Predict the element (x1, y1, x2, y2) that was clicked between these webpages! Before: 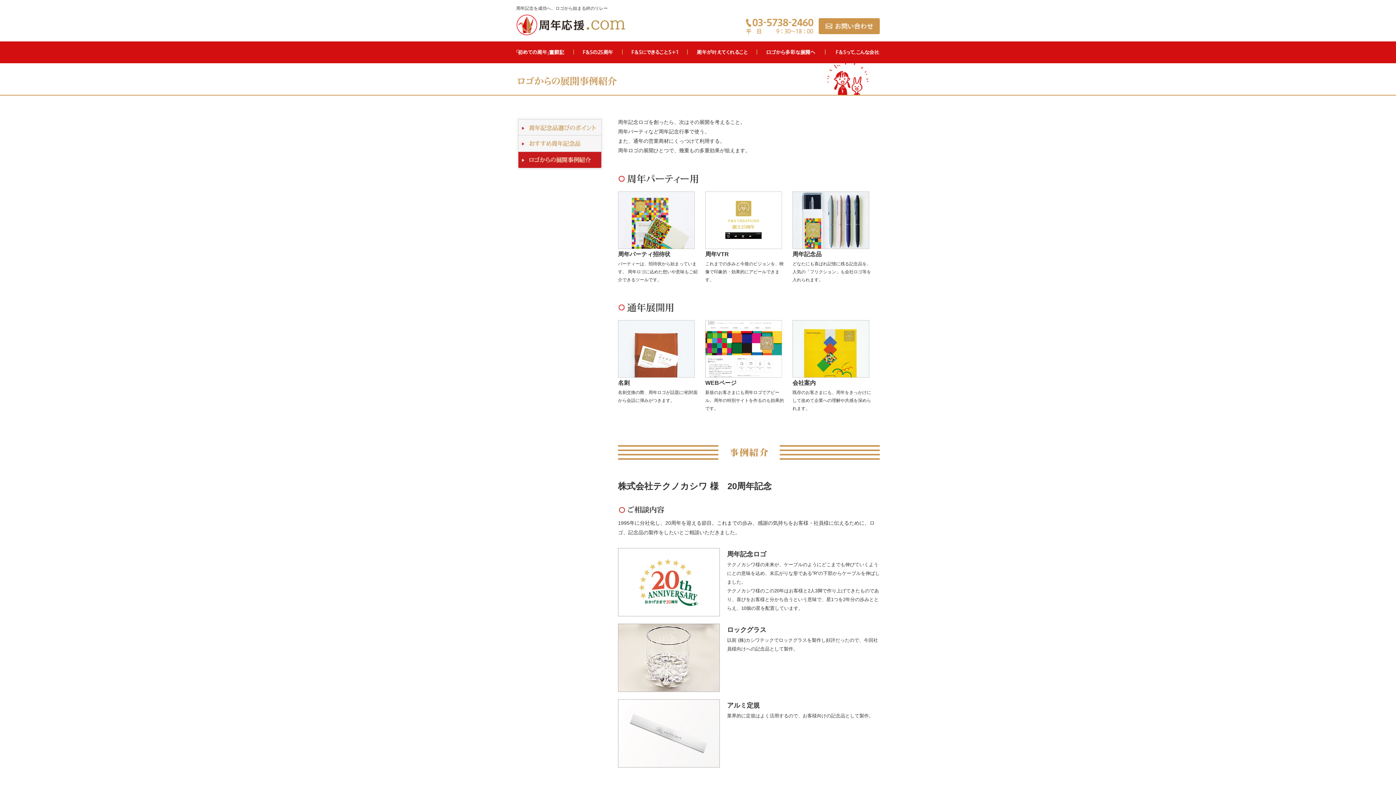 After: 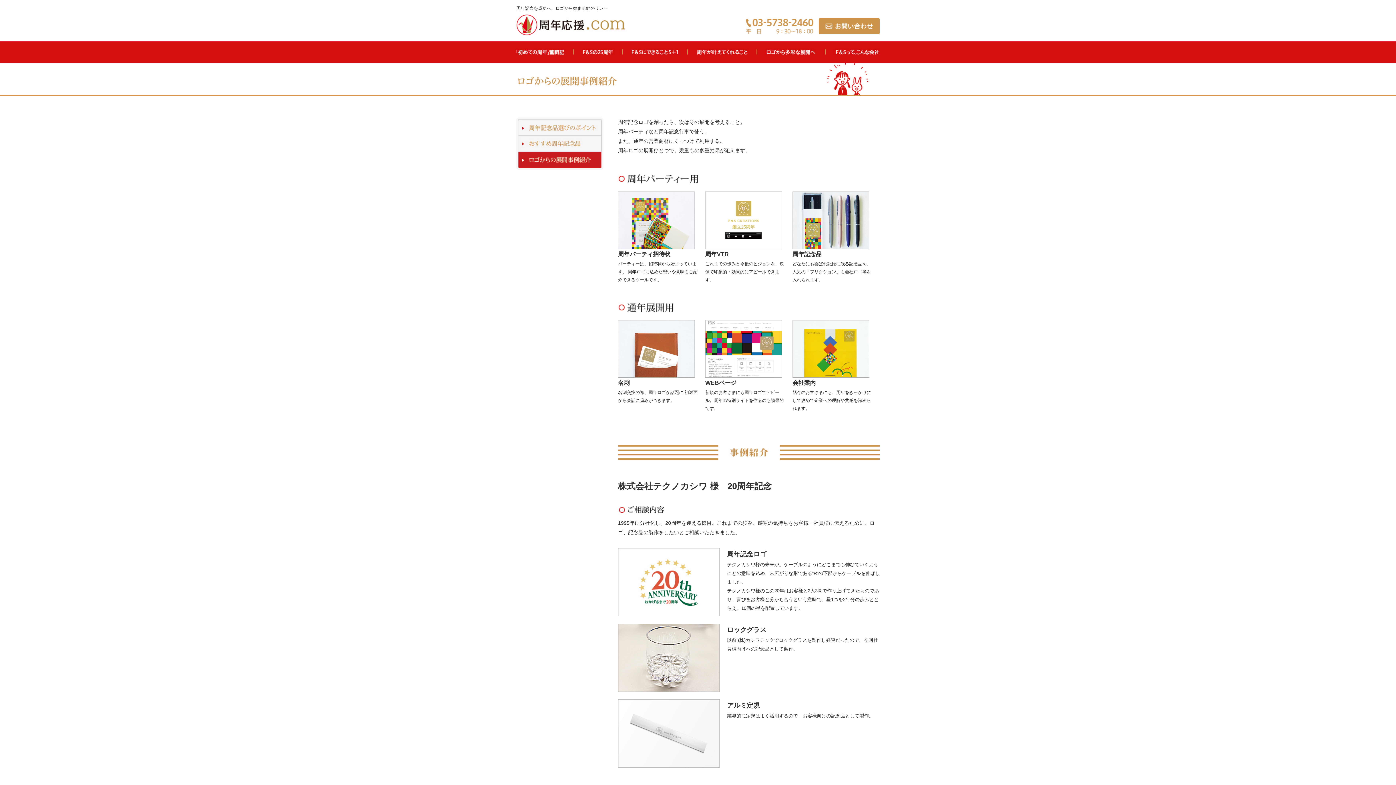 Action: bbox: (518, 160, 601, 166)